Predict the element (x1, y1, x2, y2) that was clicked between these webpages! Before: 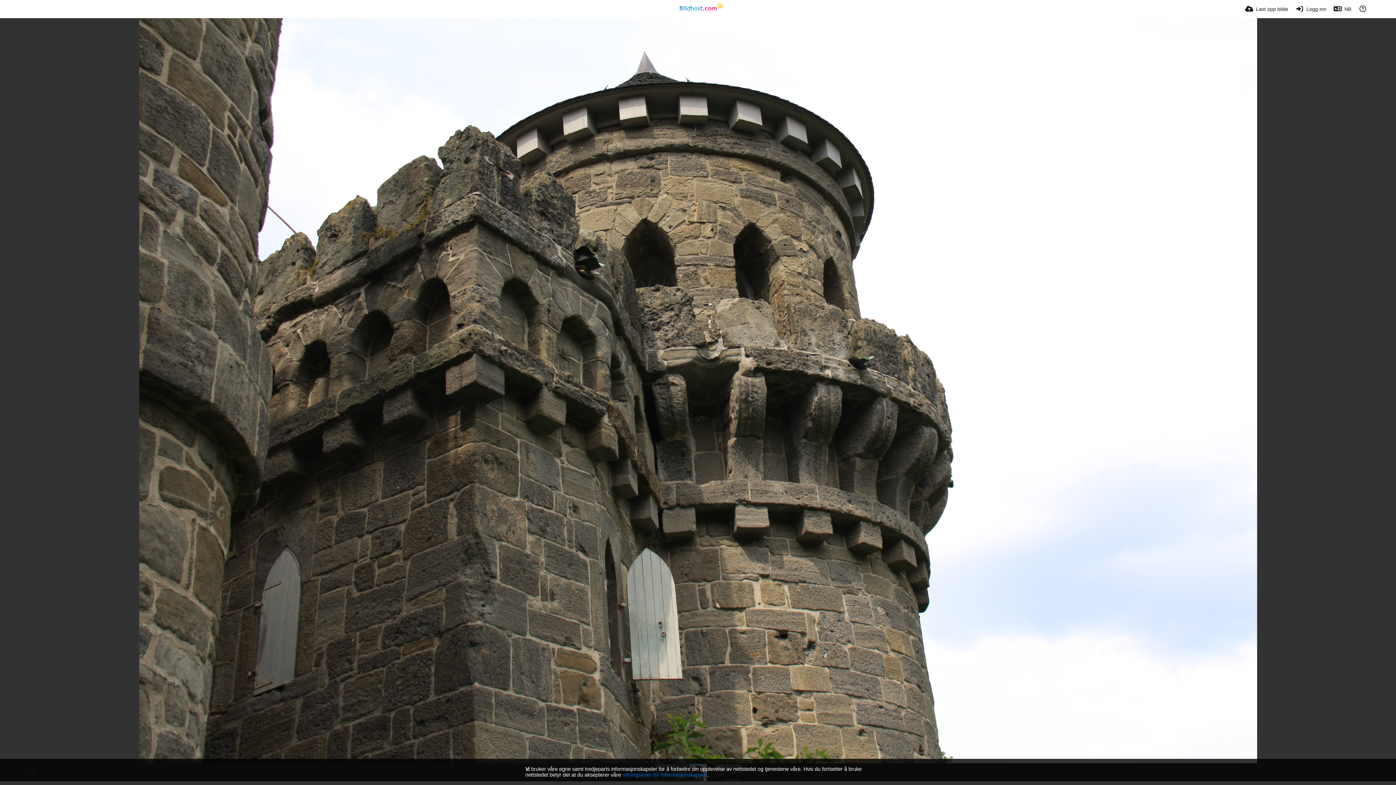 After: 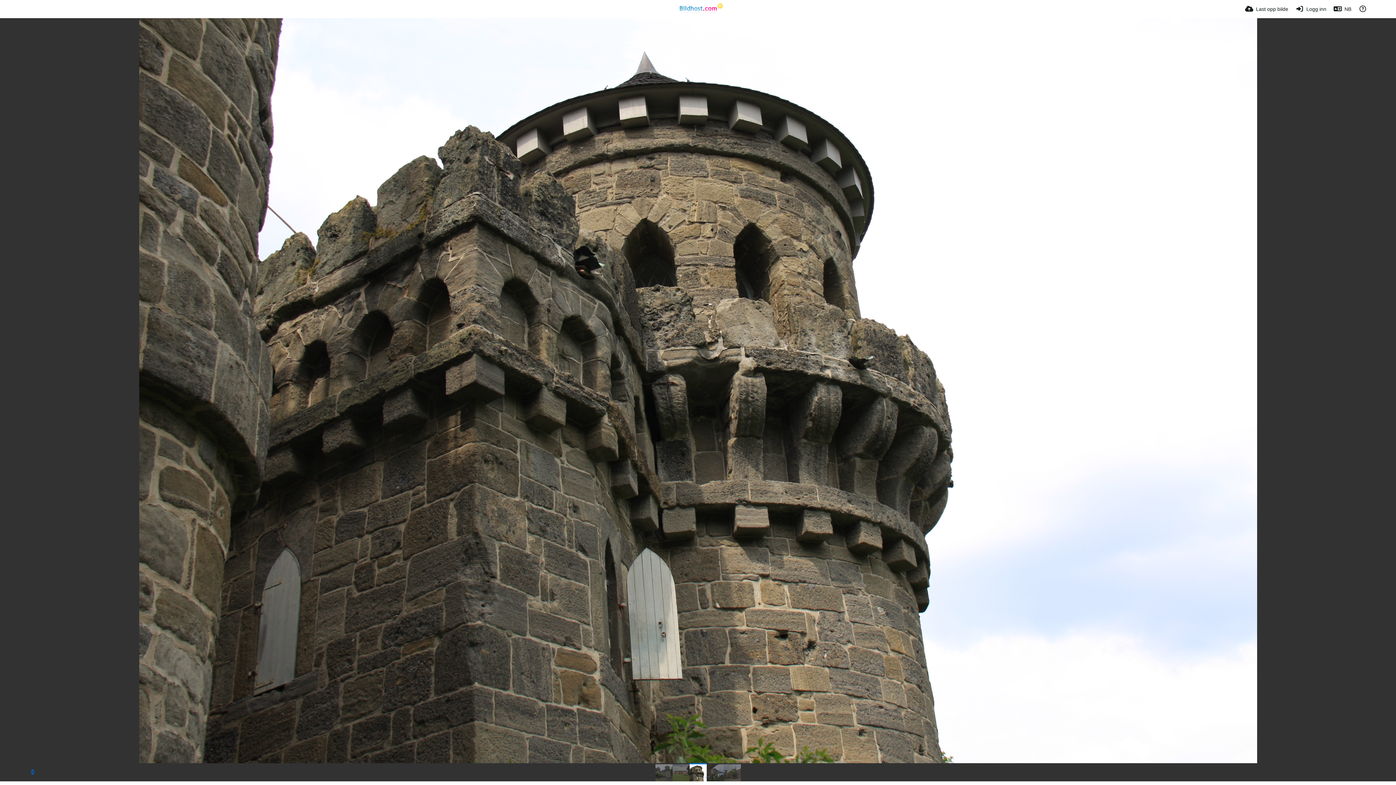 Action: bbox: (525, 766, 529, 773)